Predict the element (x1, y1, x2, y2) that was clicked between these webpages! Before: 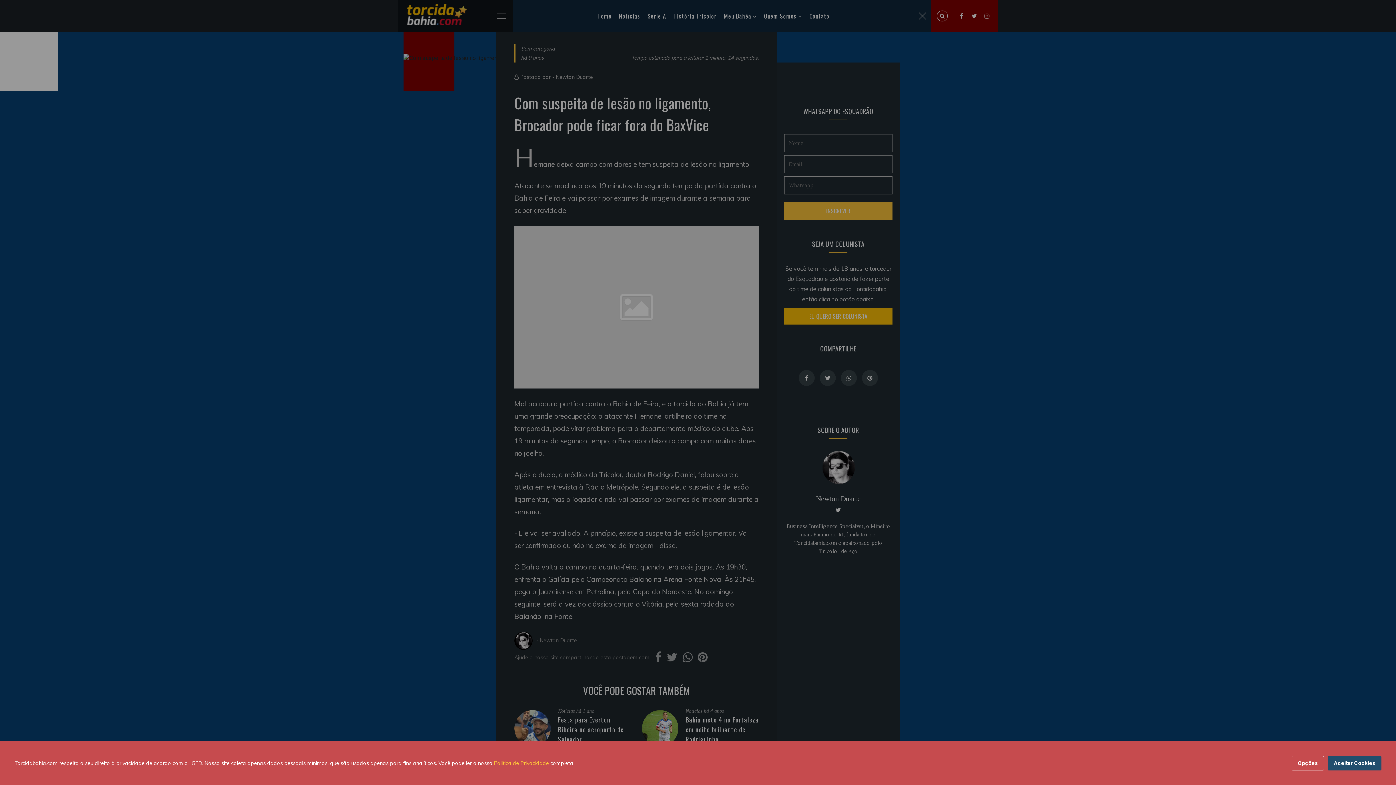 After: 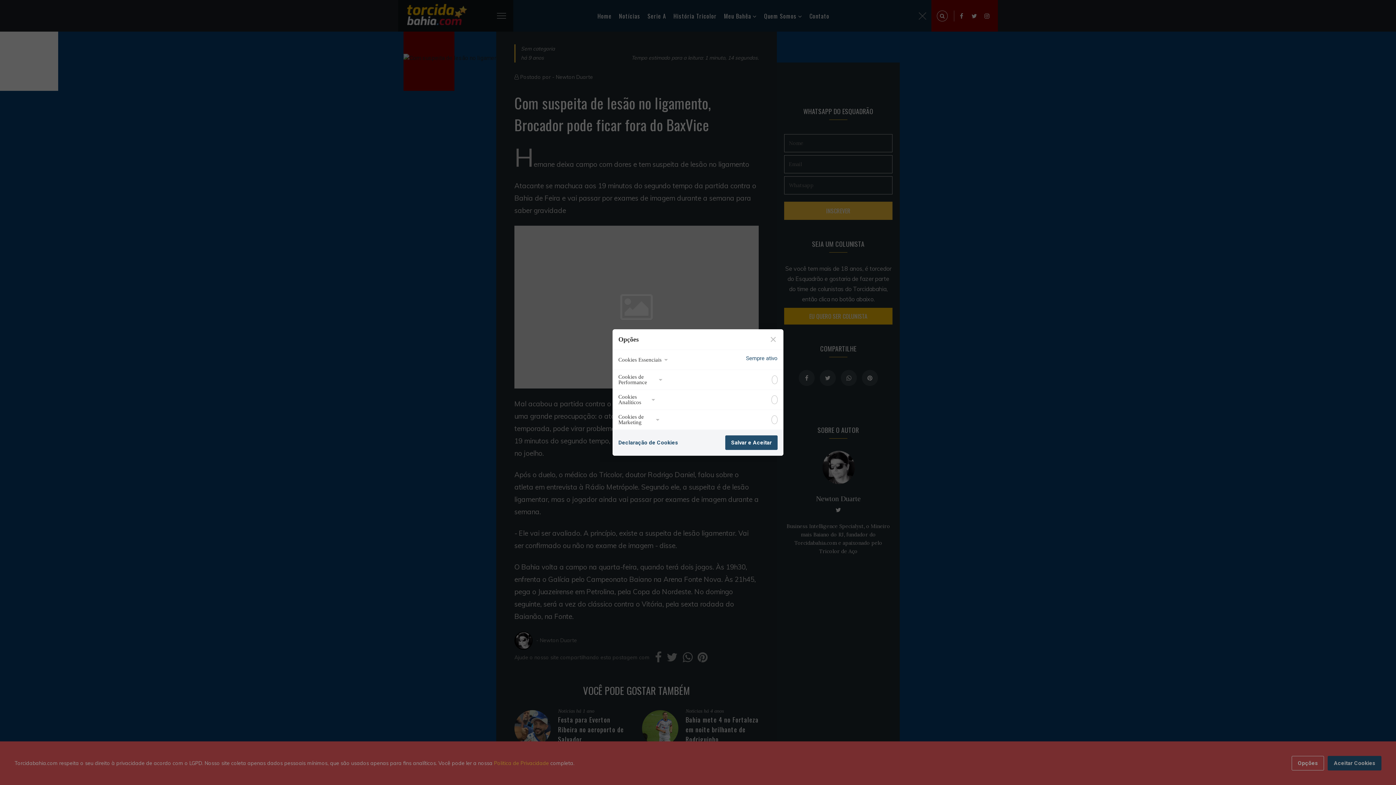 Action: label: Opções bbox: (1292, 756, 1324, 770)